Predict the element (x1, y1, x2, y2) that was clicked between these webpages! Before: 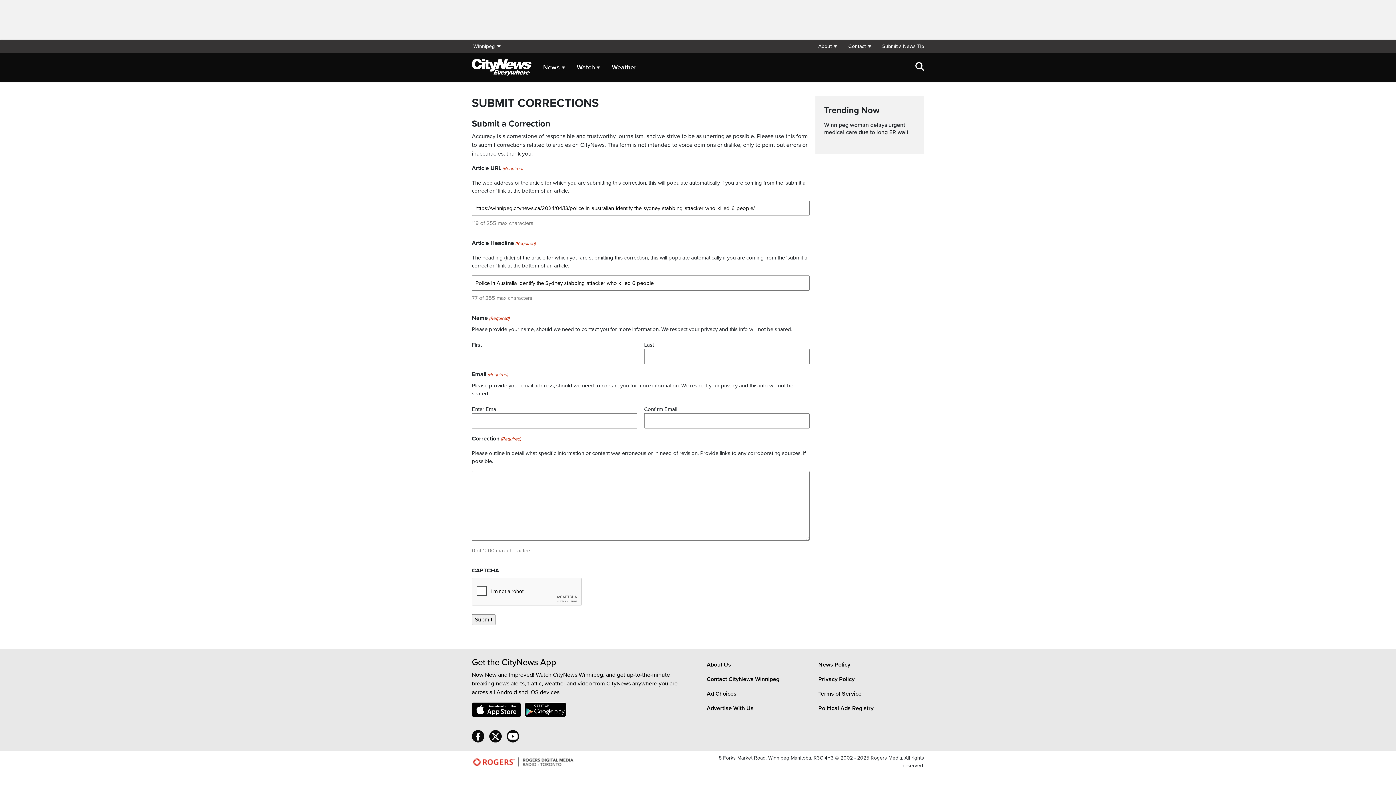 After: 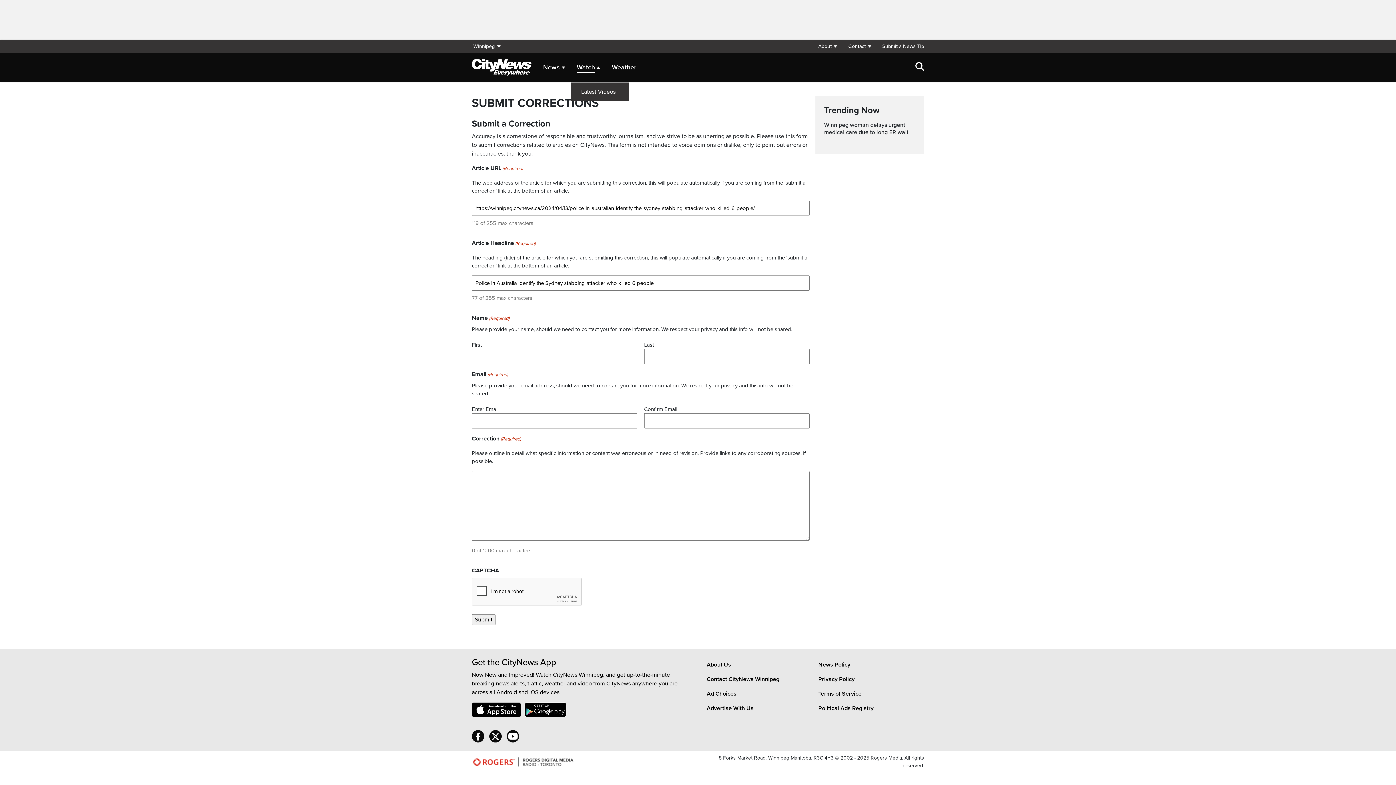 Action: bbox: (576, 59, 600, 75) label: Watch